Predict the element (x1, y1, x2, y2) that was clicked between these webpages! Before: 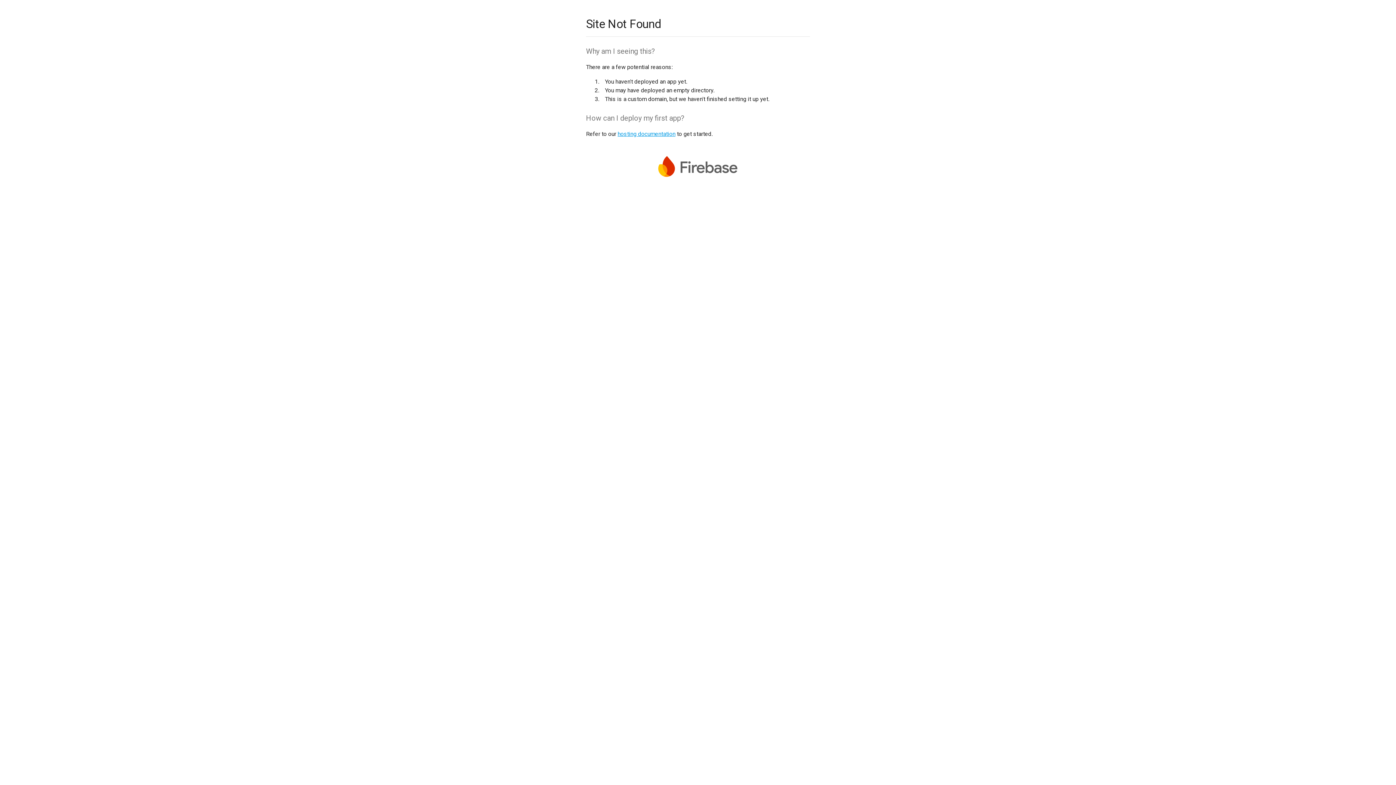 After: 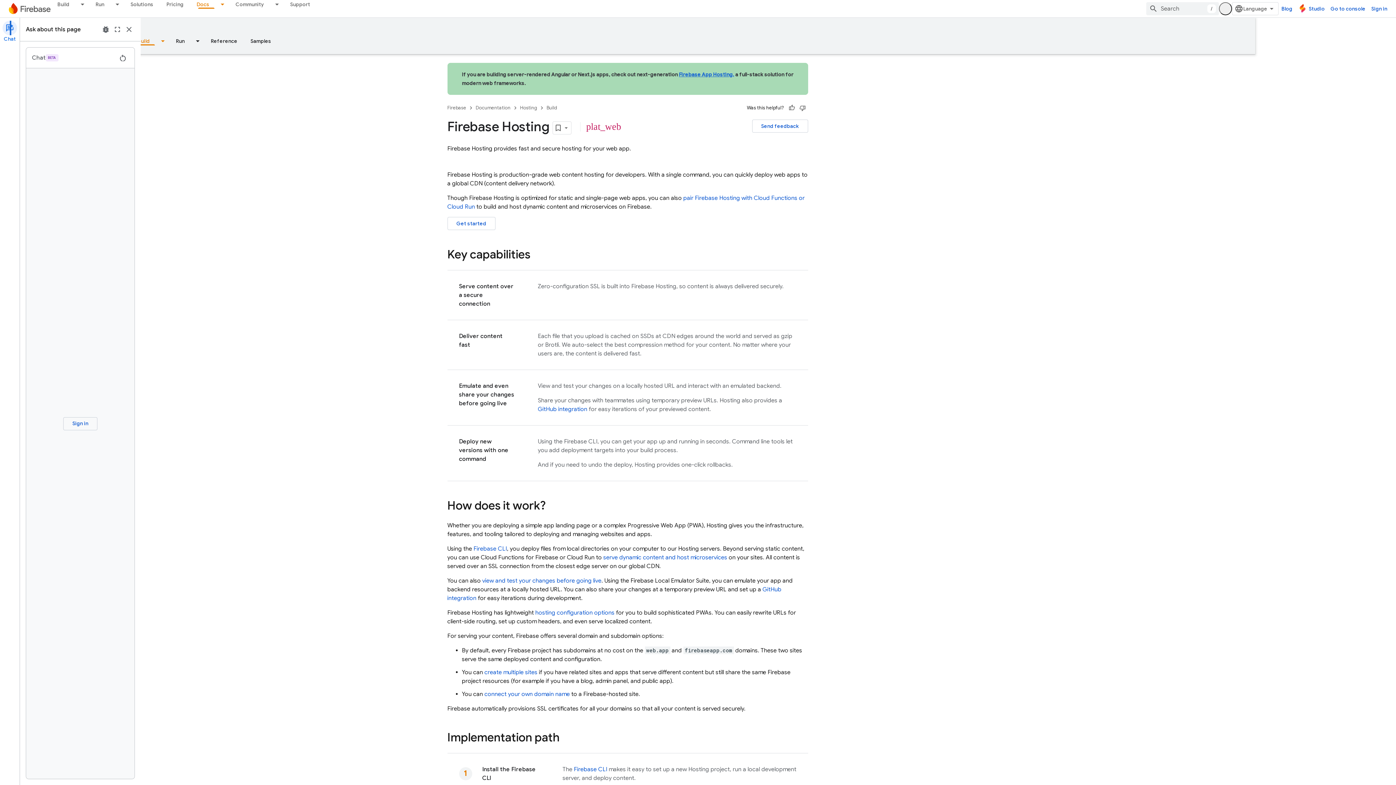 Action: label: hosting documentation bbox: (617, 130, 675, 137)